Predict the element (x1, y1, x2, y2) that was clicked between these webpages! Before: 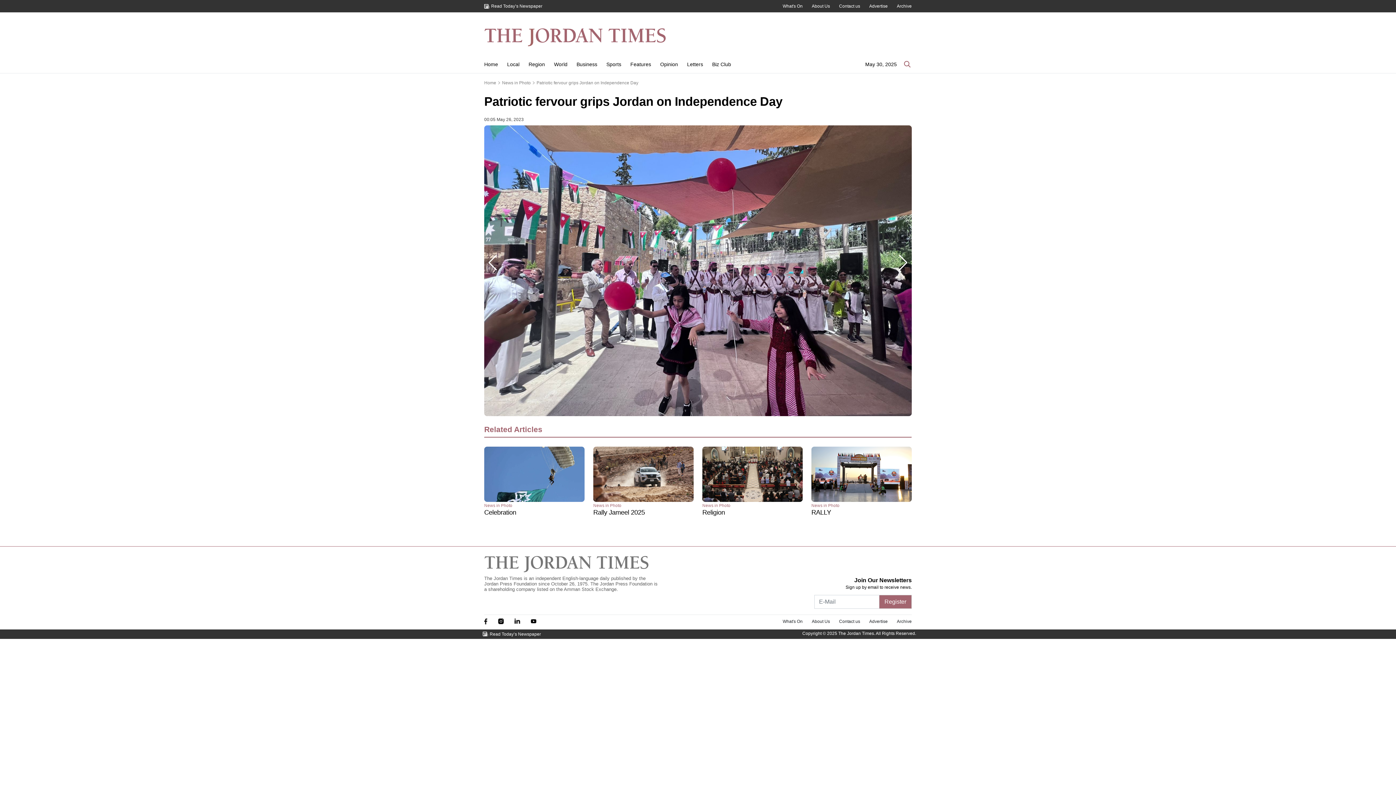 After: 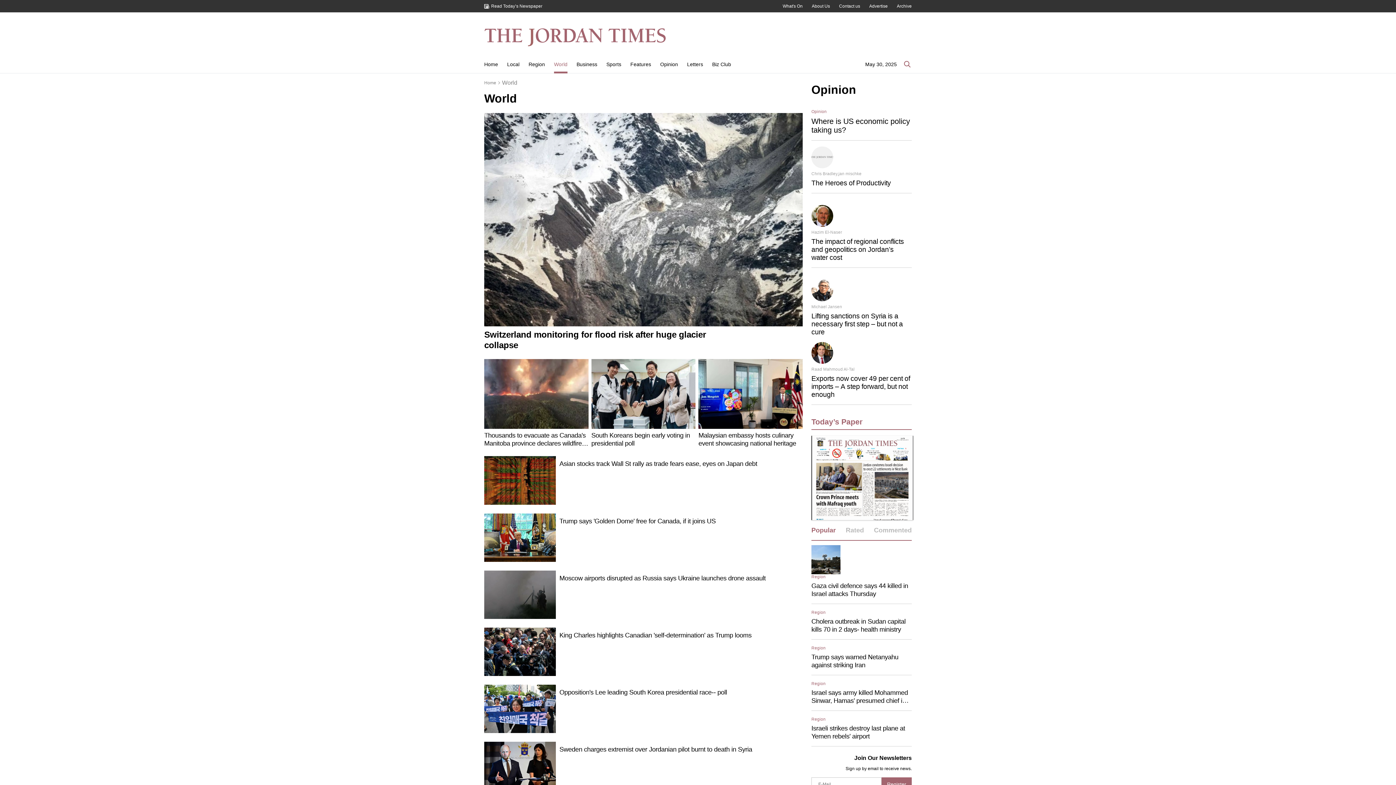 Action: label: World bbox: (554, 61, 567, 67)